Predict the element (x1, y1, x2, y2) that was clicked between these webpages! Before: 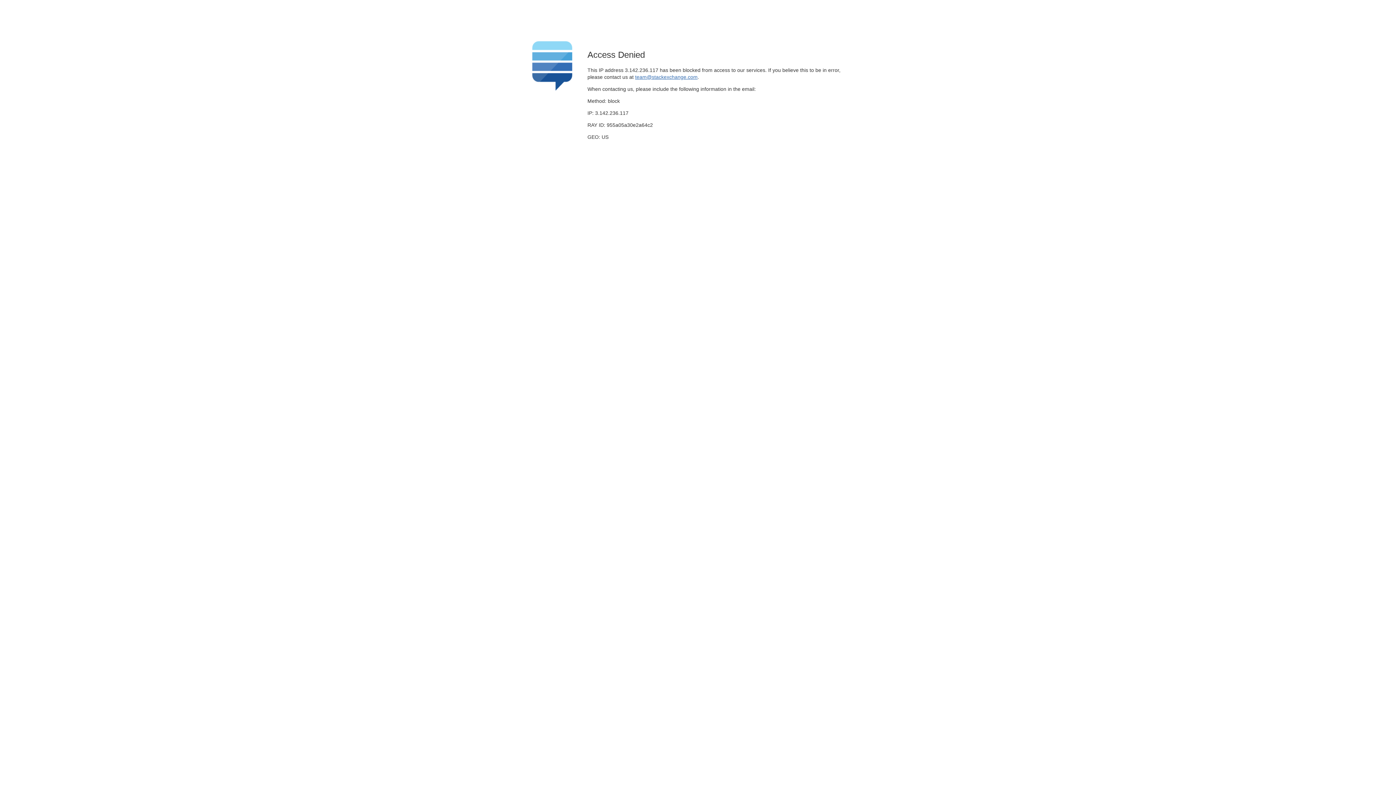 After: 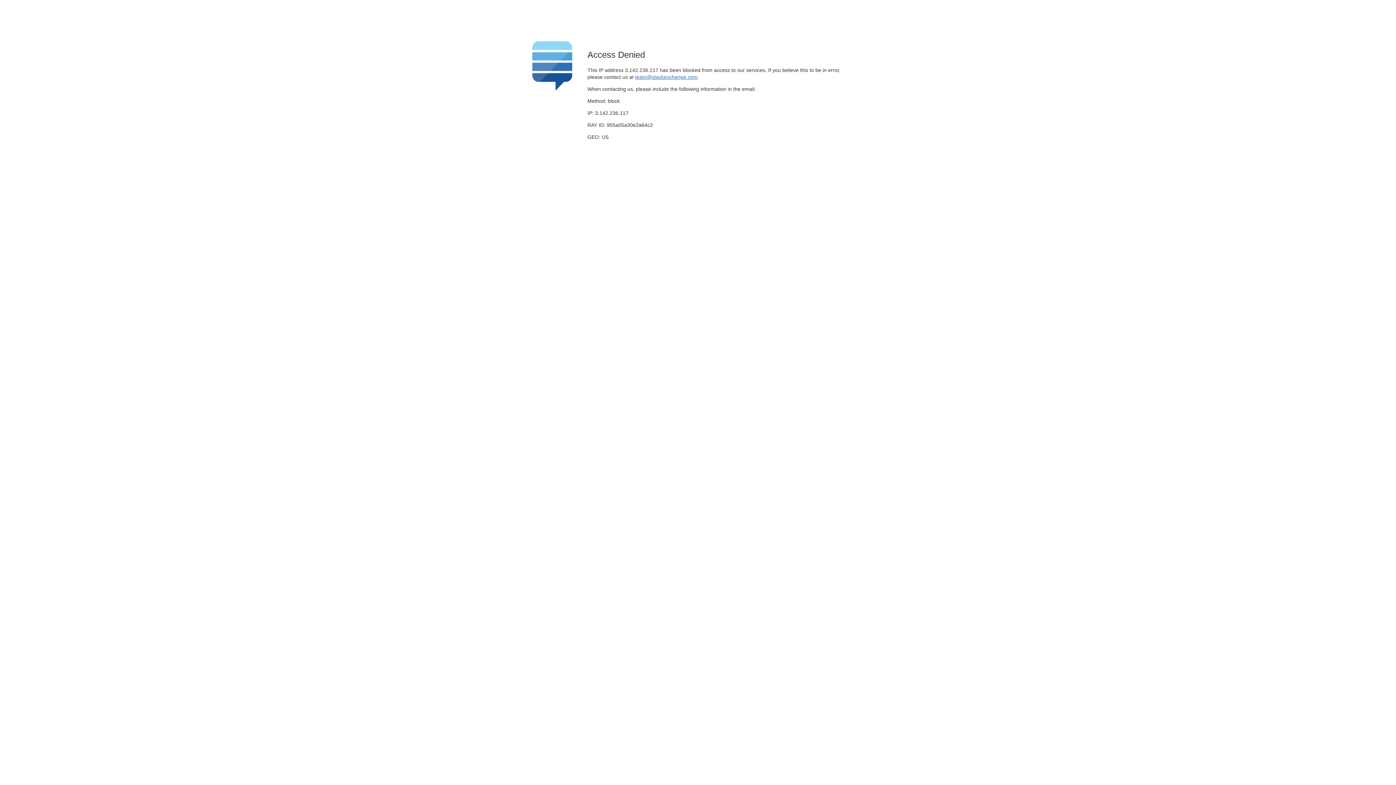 Action: bbox: (635, 74, 697, 79) label: team@stackexchange.com